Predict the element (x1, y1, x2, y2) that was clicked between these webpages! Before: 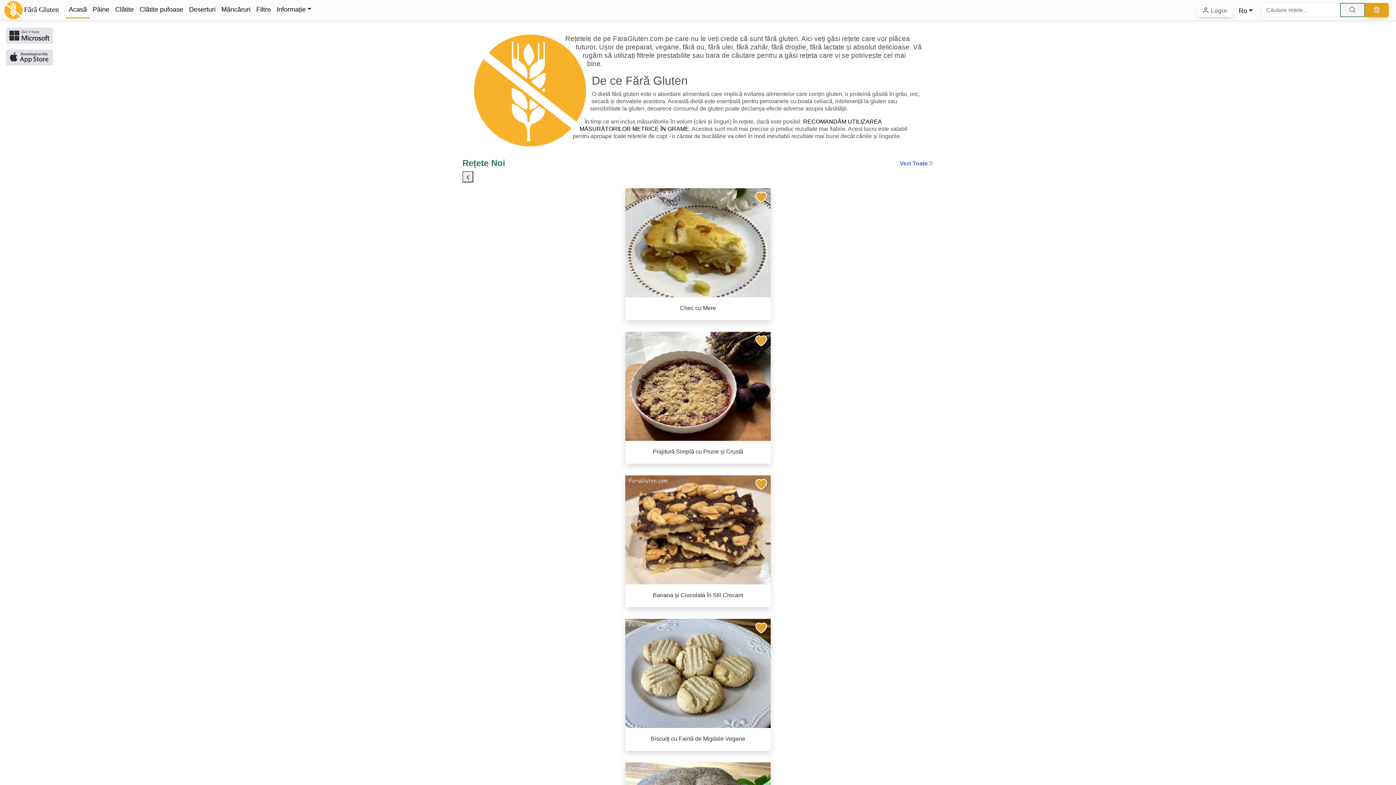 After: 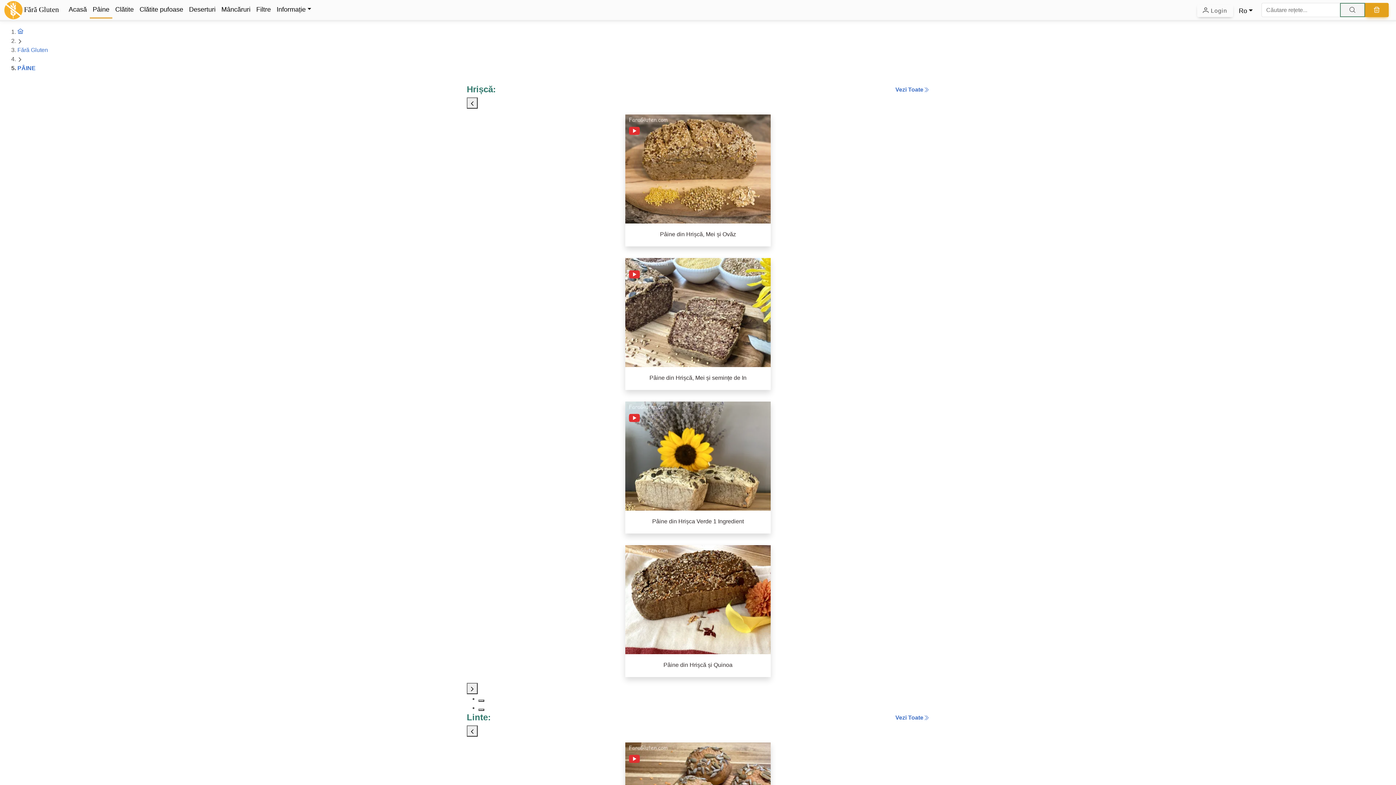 Action: label: Pâine bbox: (89, 1, 112, 17)